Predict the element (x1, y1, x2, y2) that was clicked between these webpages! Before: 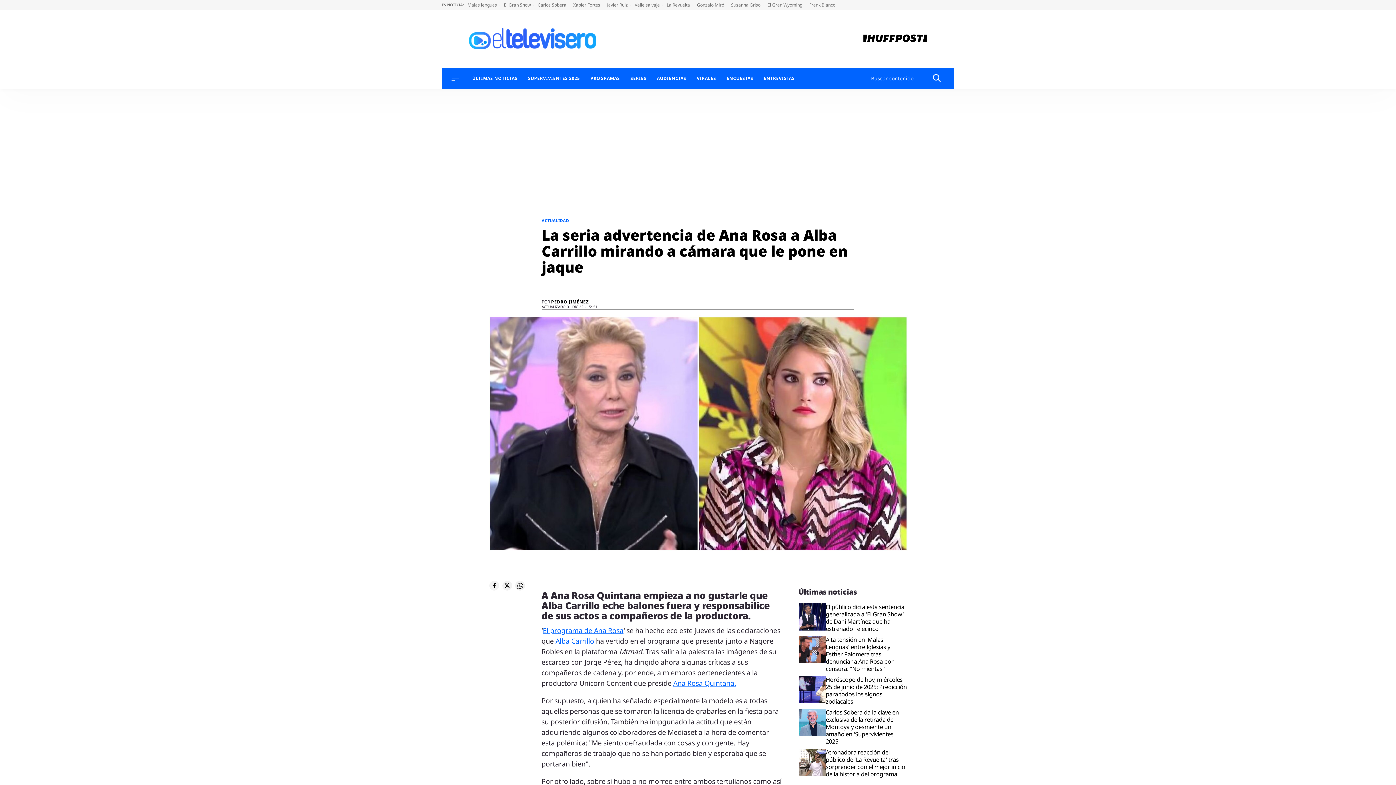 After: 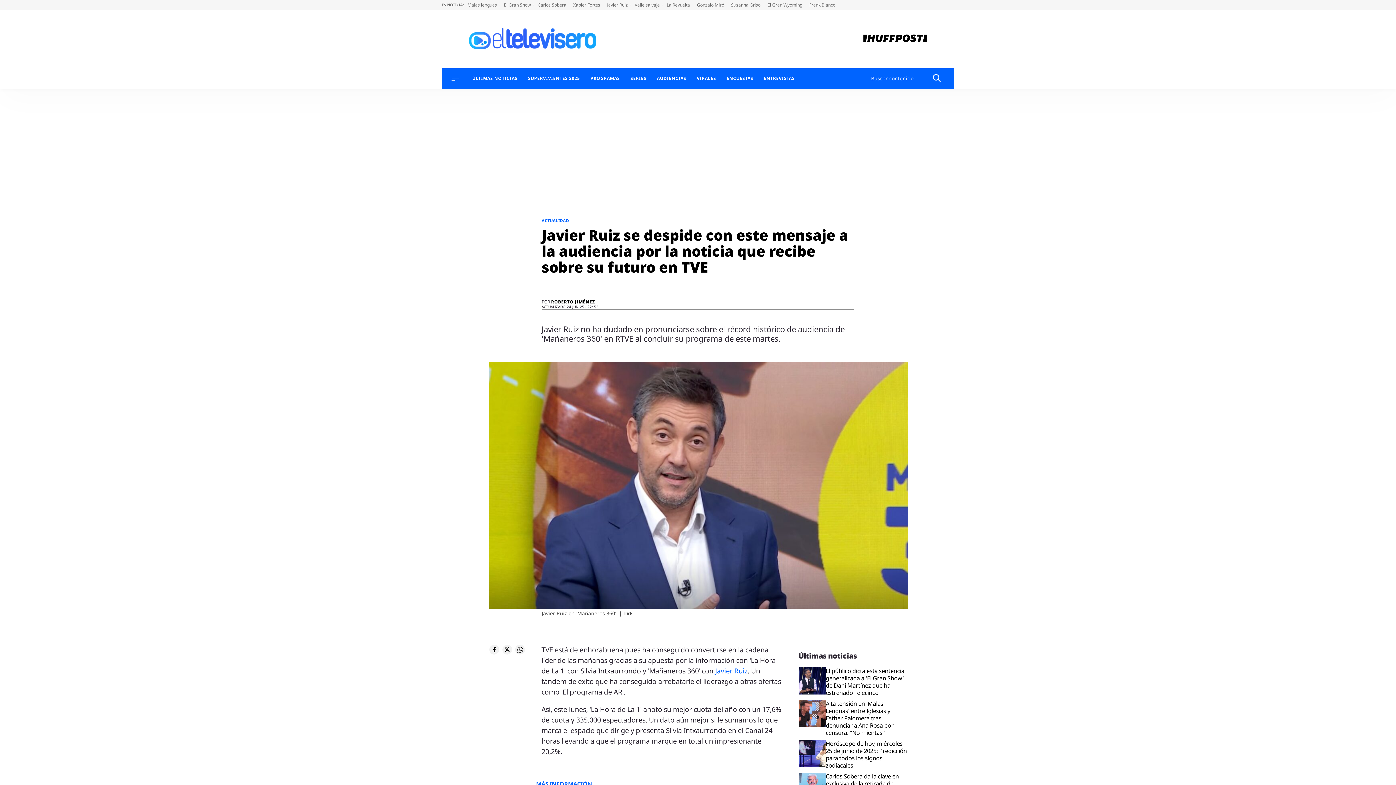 Action: bbox: (607, 1, 631, 8) label: Javier Ruiz 